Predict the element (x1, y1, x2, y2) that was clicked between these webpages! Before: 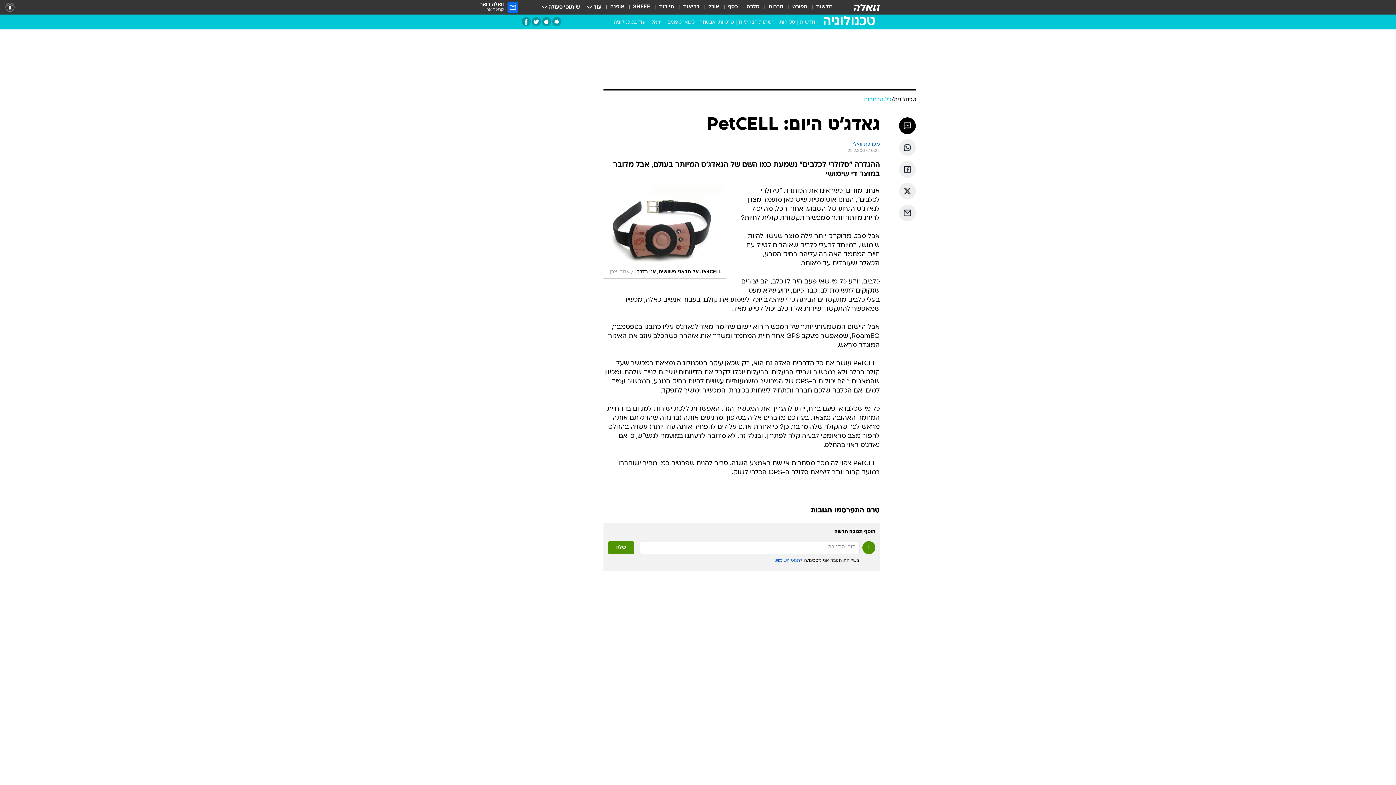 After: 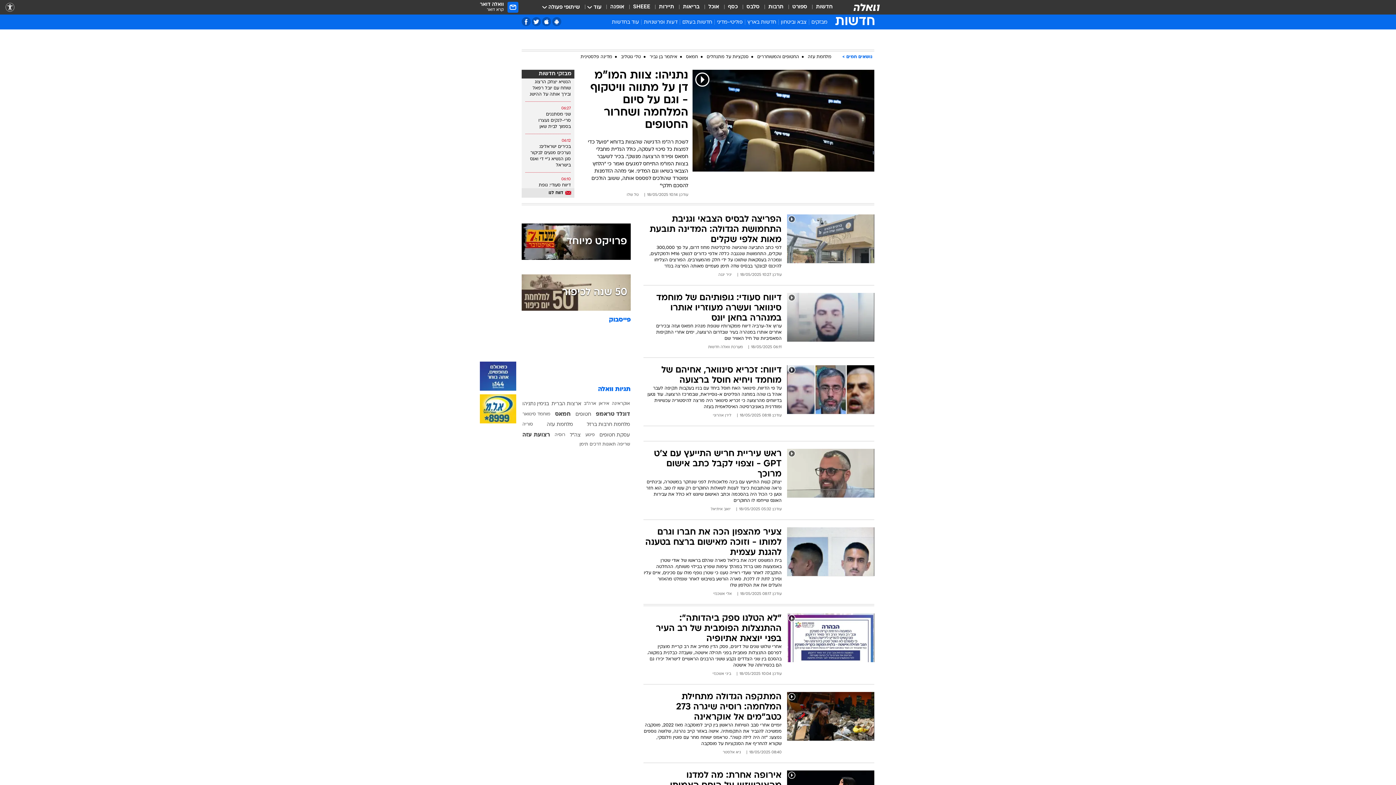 Action: label: חדשות bbox: (816, 3, 832, 11)